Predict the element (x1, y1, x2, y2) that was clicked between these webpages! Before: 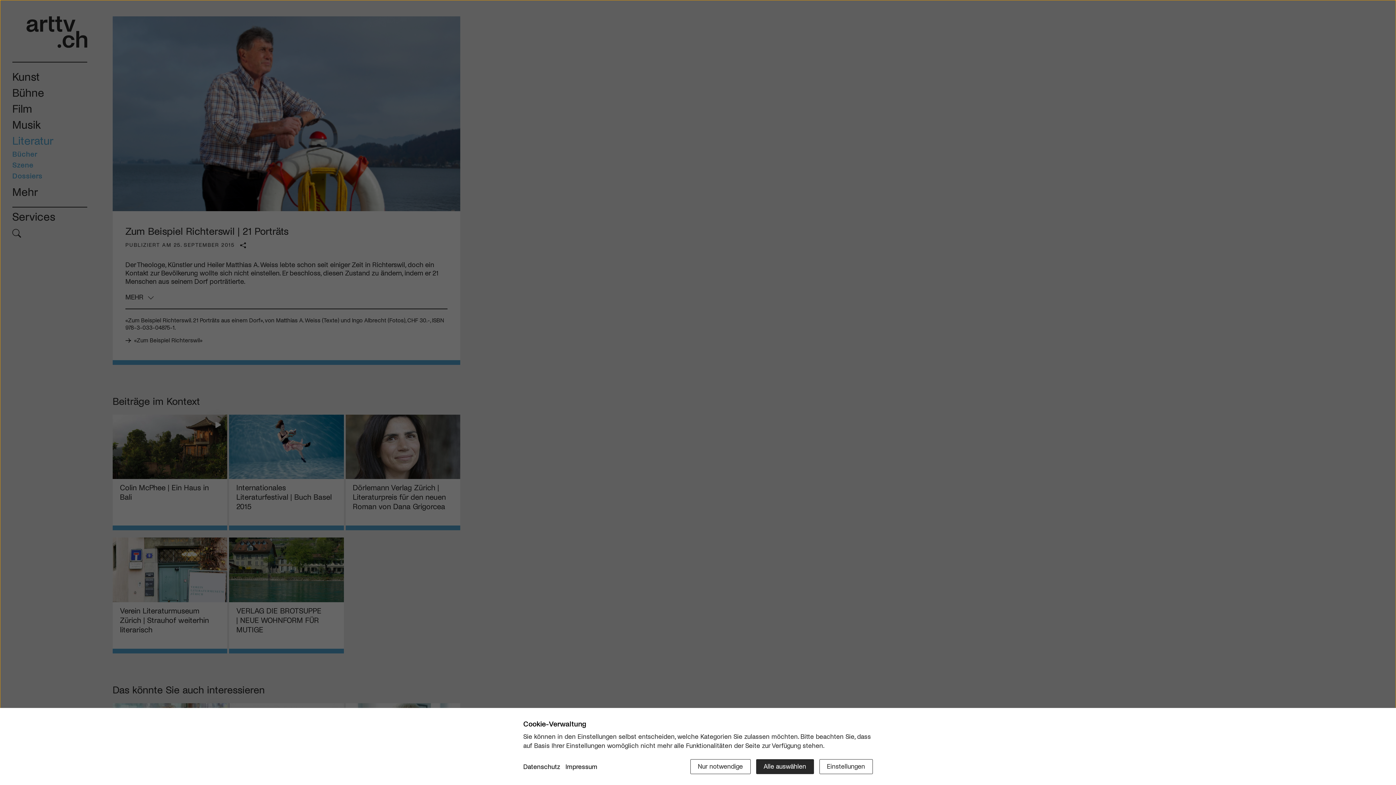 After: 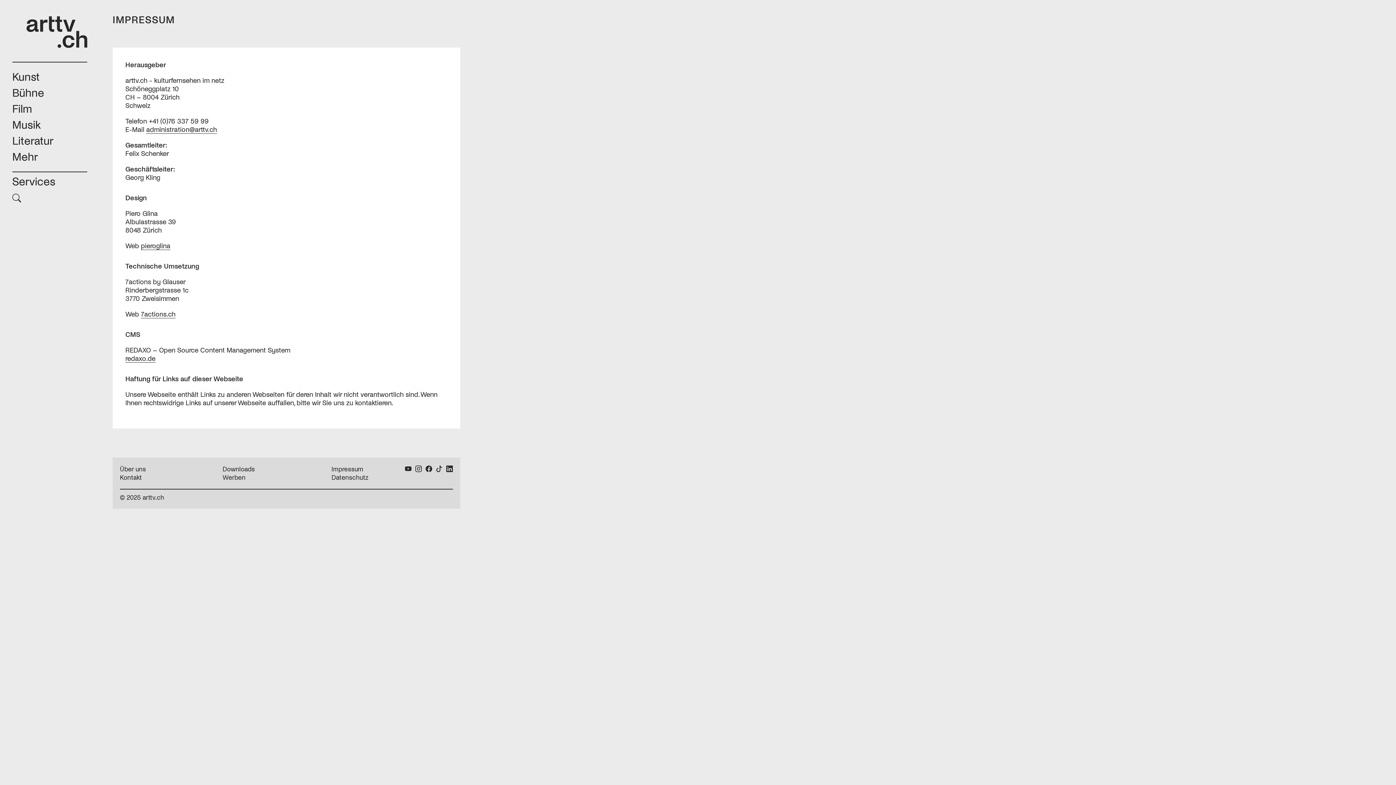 Action: label: Impressum bbox: (565, 762, 597, 772)